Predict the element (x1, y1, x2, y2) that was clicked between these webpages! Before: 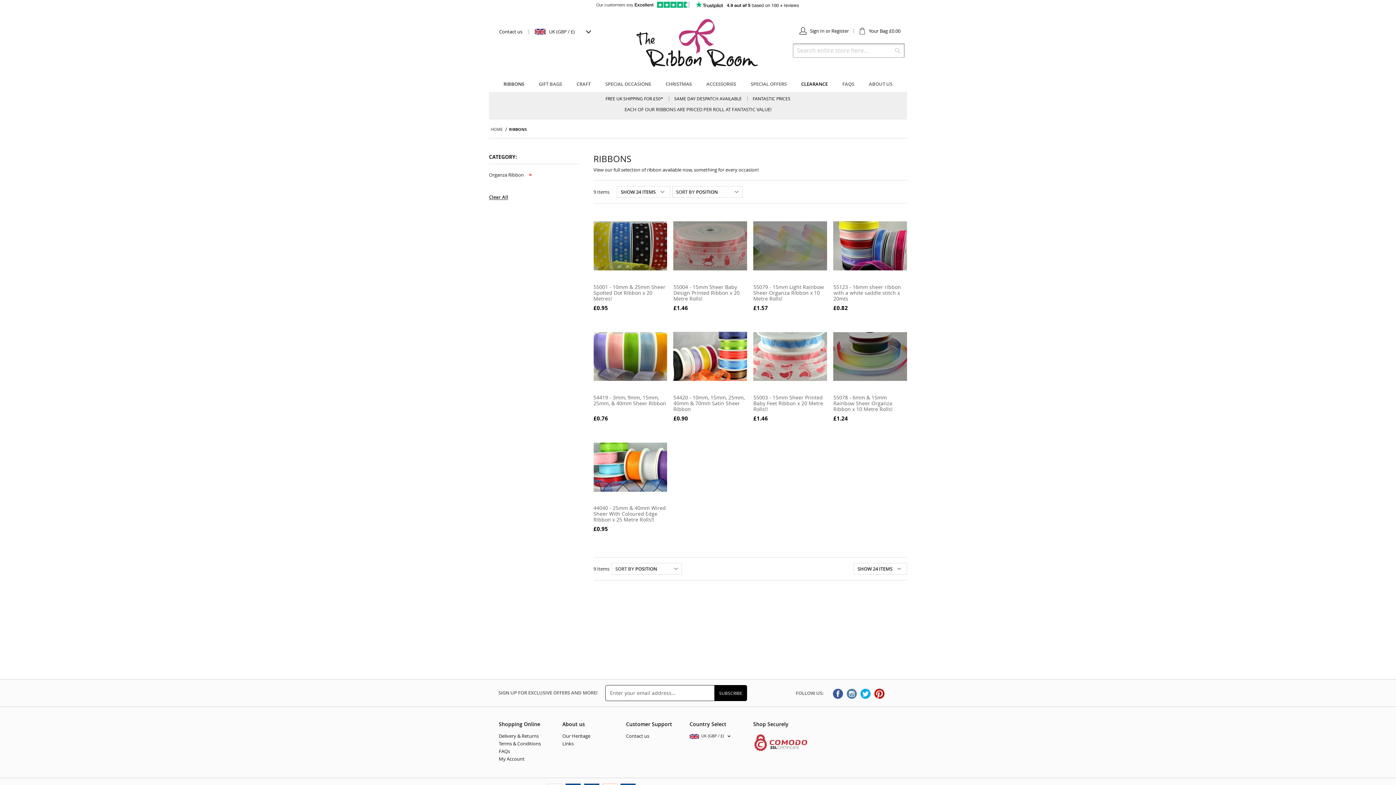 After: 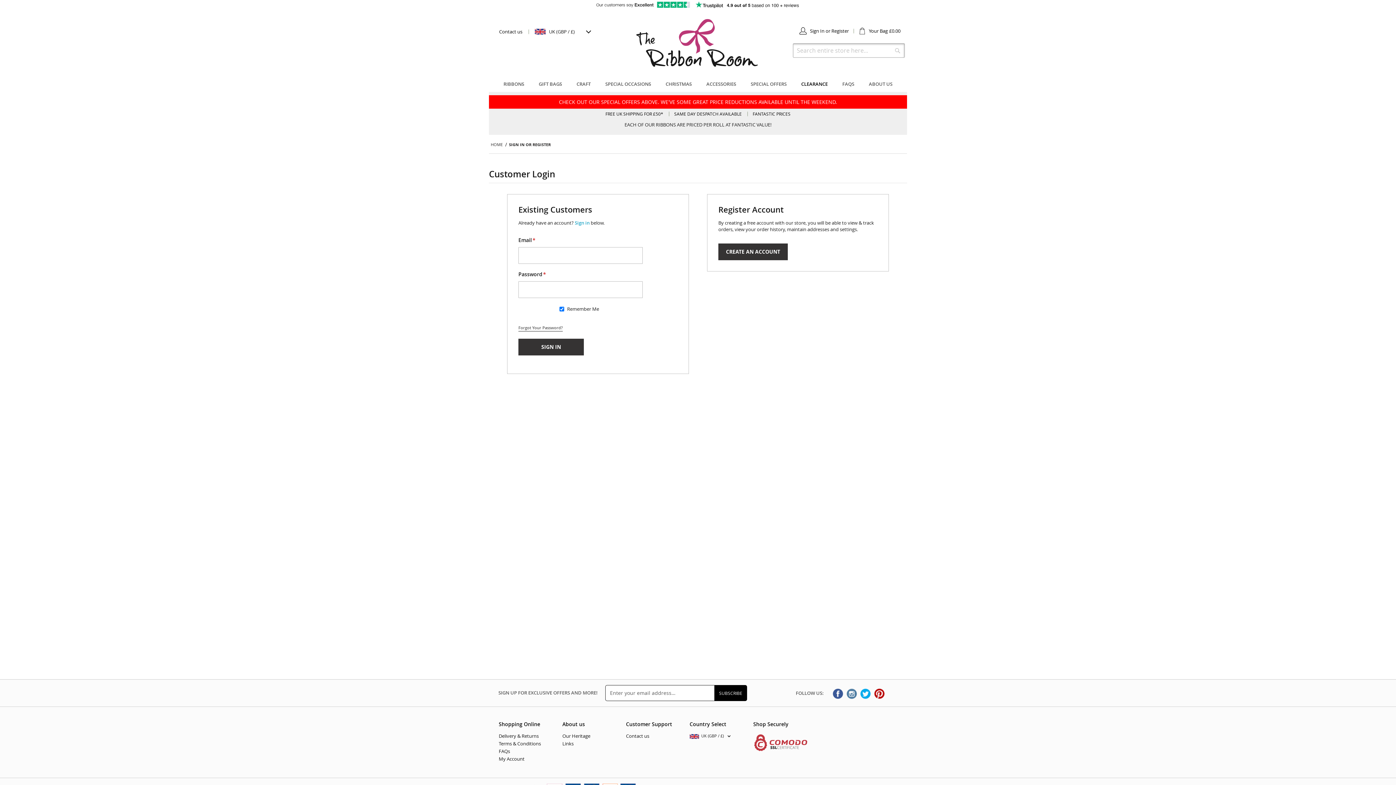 Action: bbox: (498, 756, 524, 762) label: My Account